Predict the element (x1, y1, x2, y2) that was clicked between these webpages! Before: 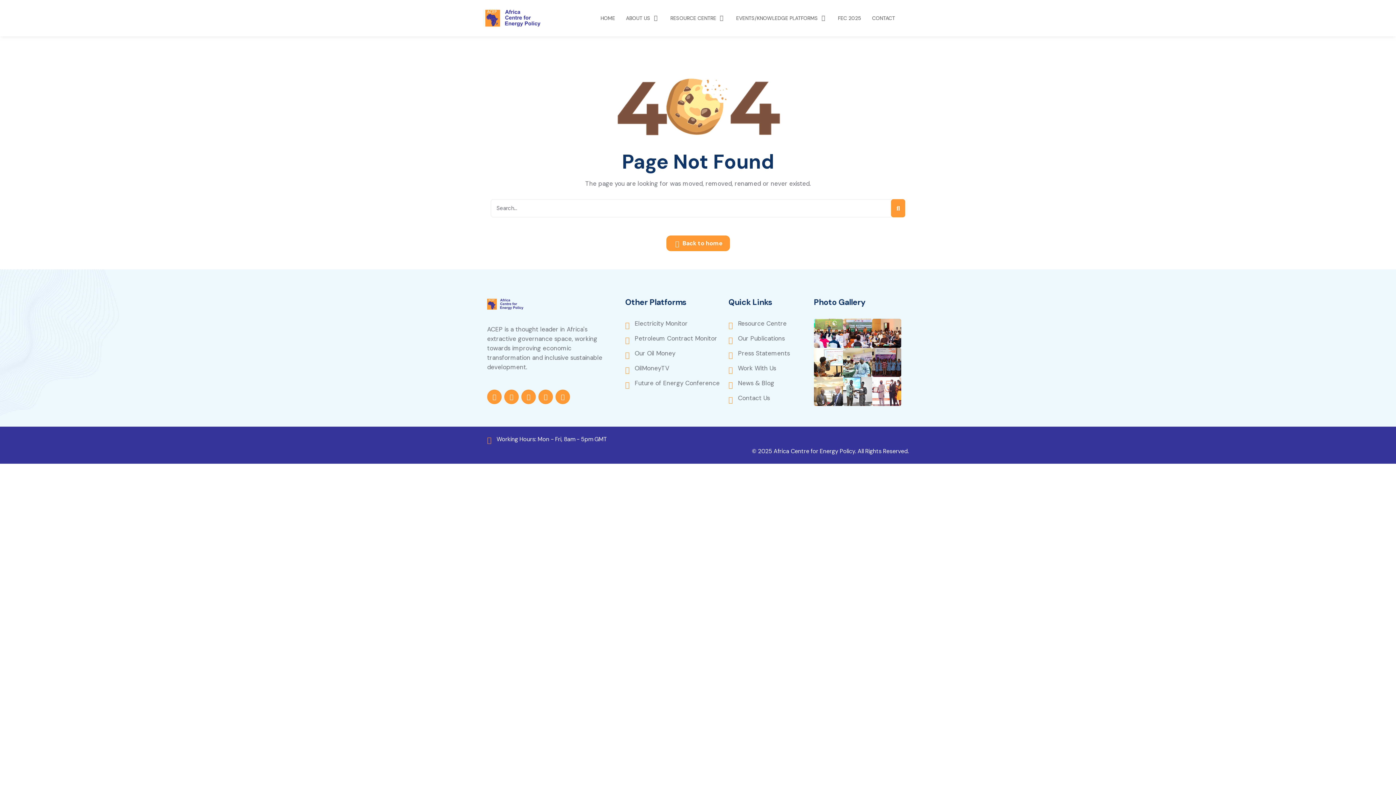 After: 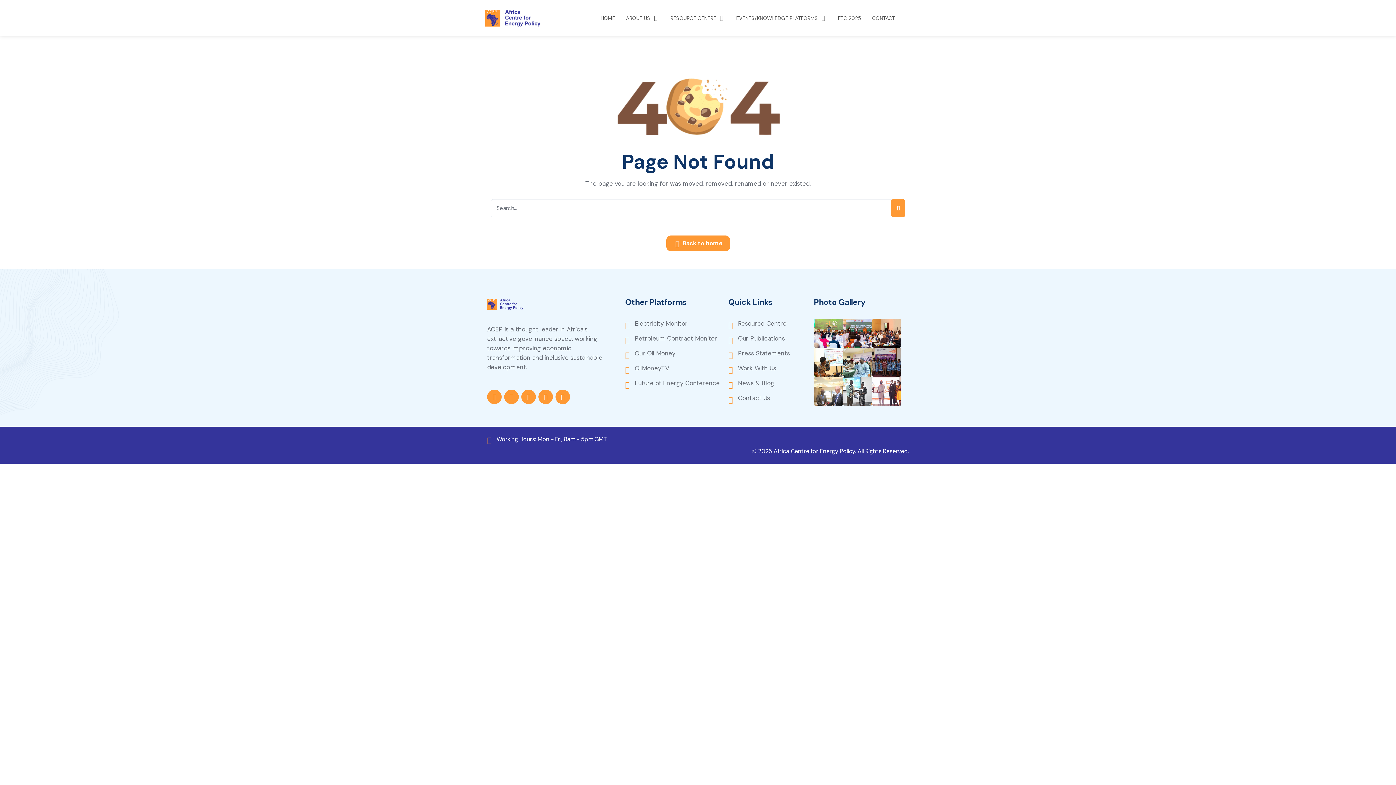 Action: bbox: (487, 389, 501, 404)